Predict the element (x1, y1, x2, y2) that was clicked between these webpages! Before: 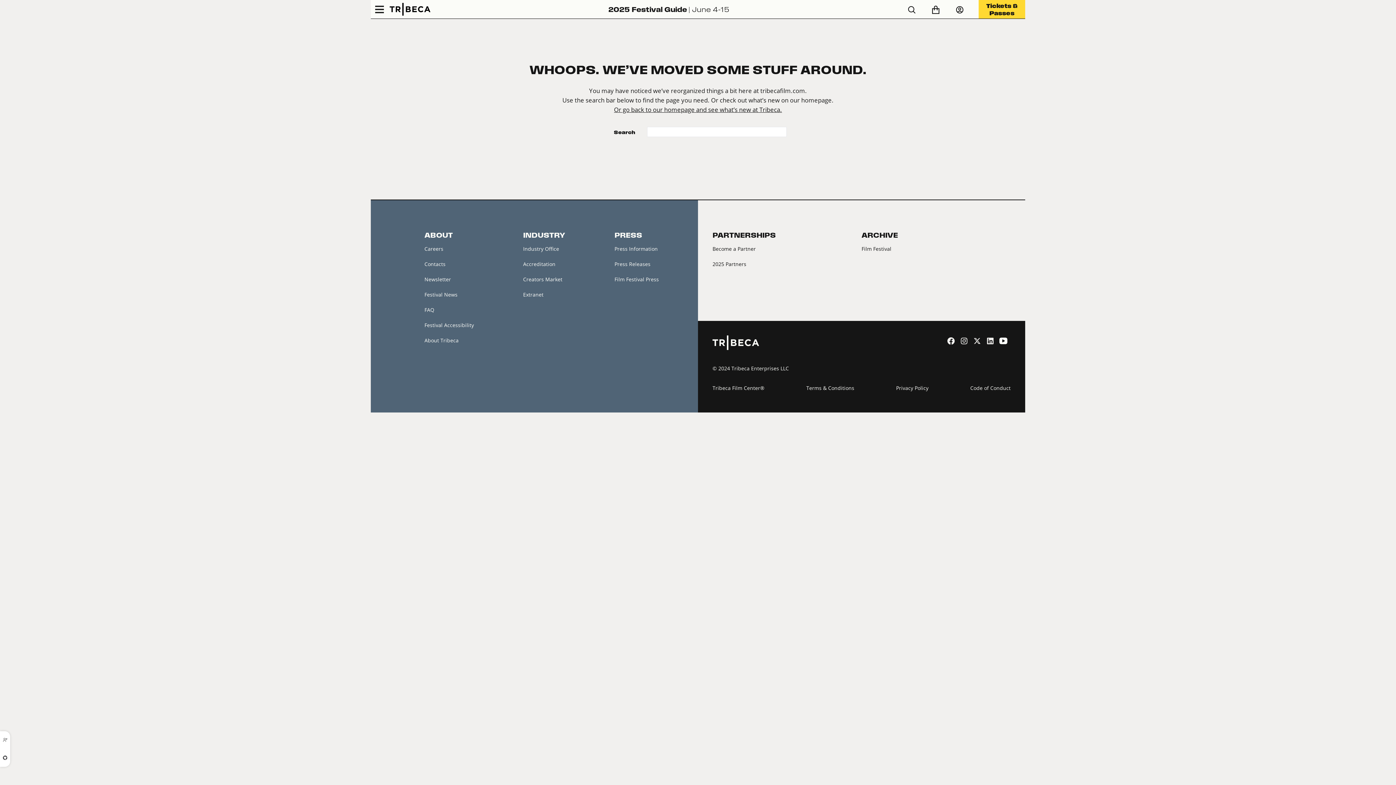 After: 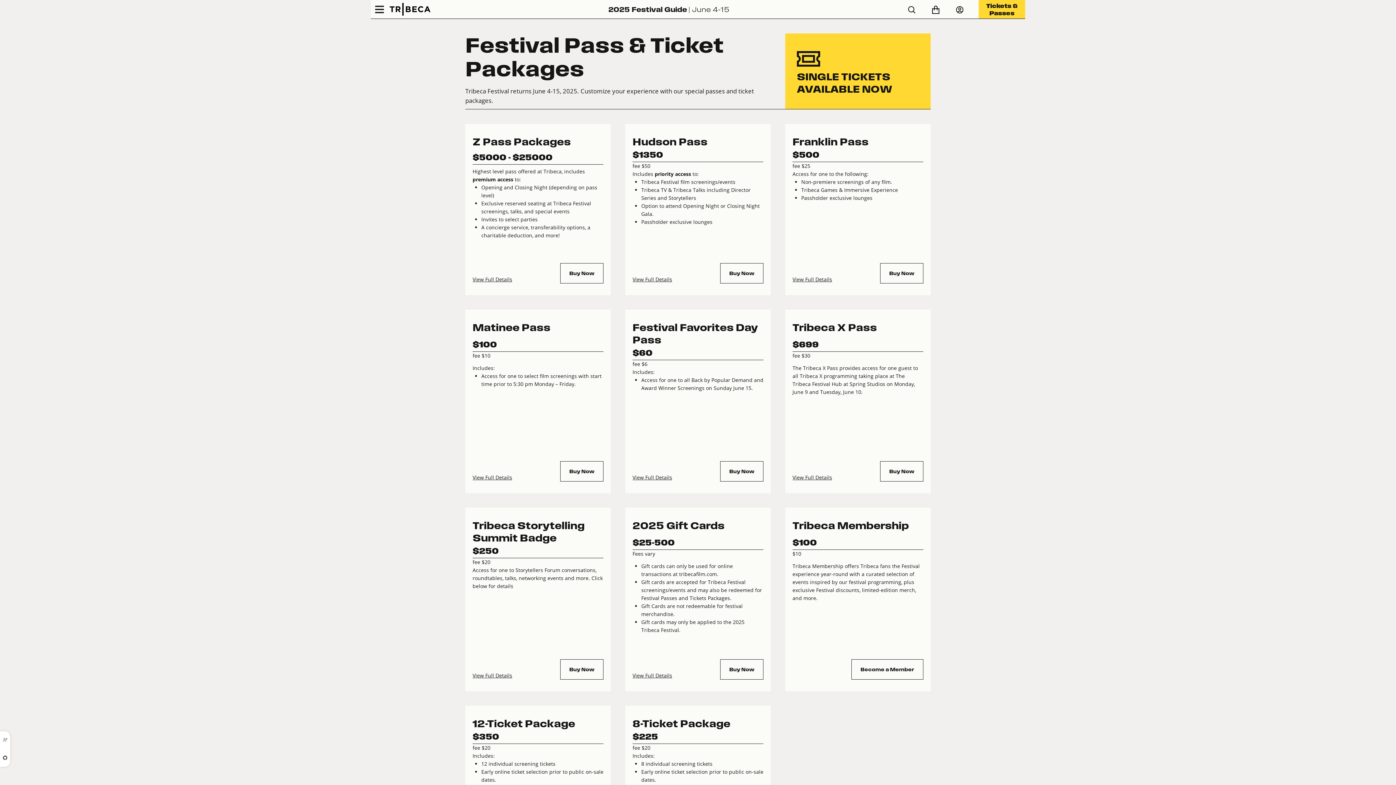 Action: label: Tickets &
Passes bbox: (978, 0, 1025, 18)